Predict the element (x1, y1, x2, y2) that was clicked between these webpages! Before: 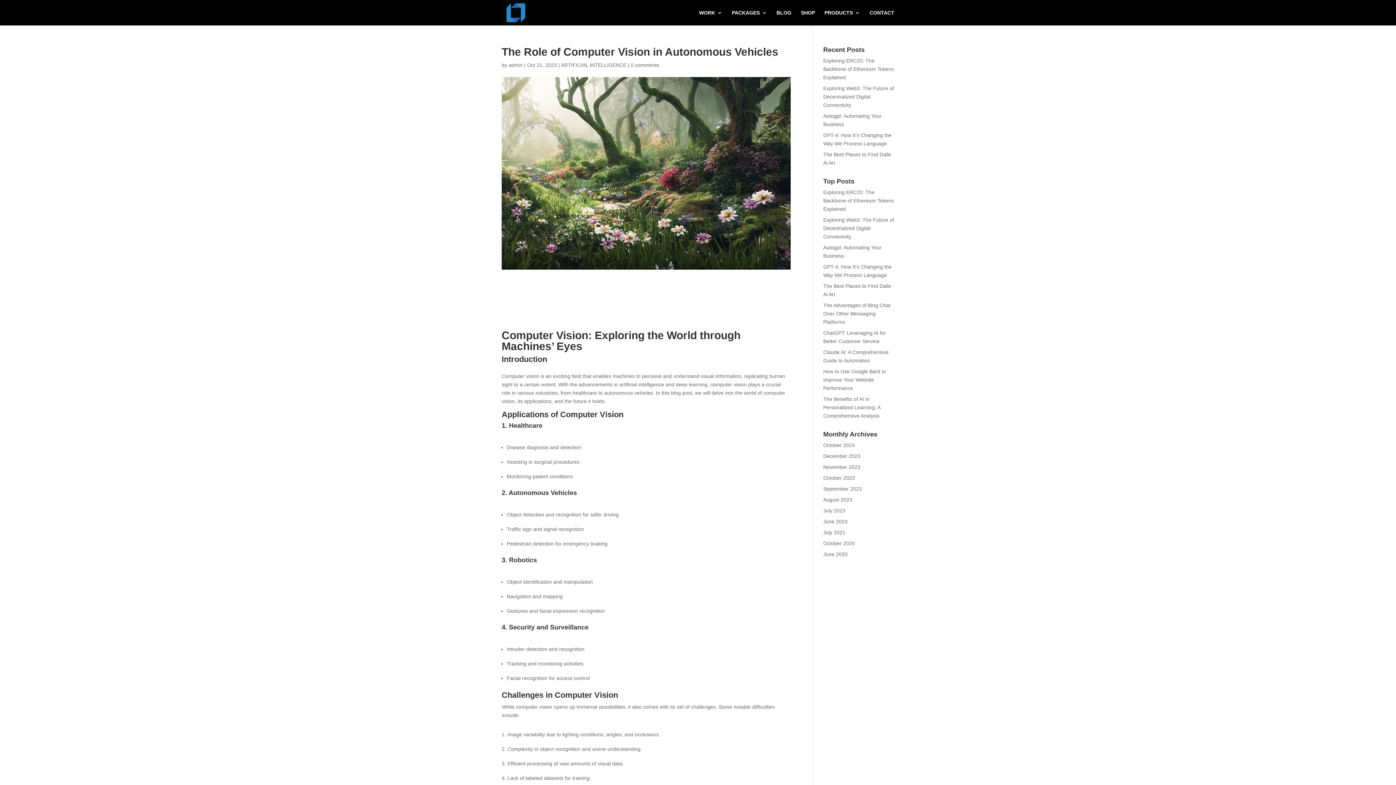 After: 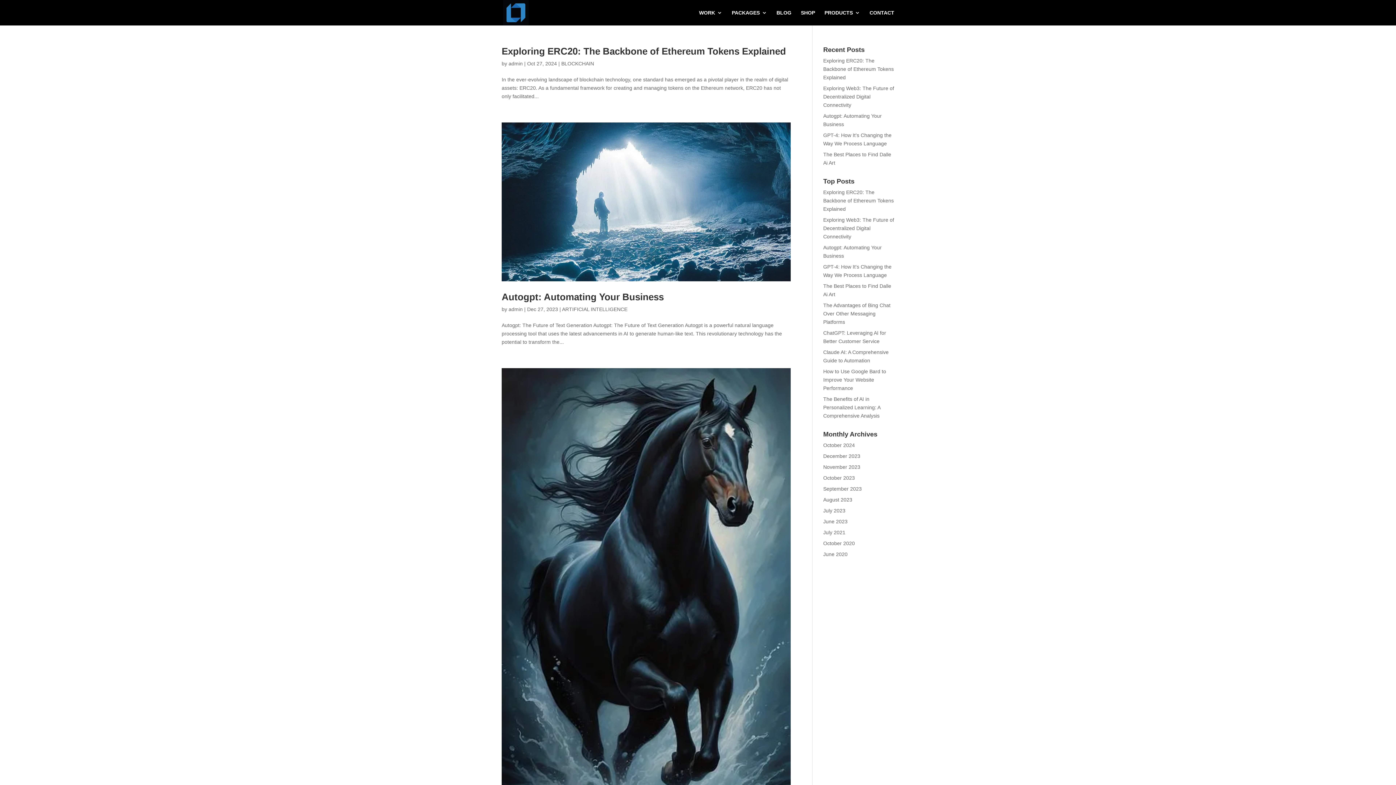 Action: label: admin bbox: (508, 62, 522, 68)